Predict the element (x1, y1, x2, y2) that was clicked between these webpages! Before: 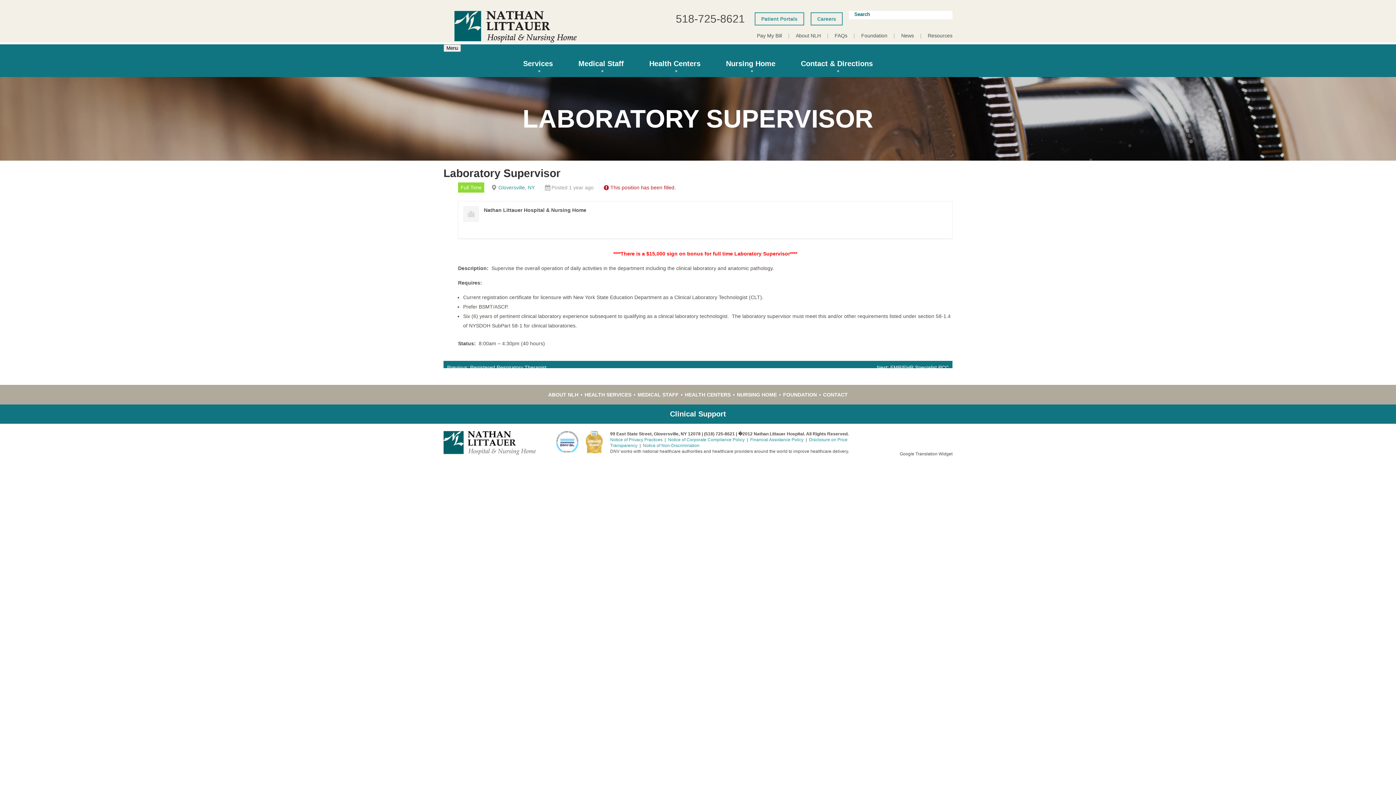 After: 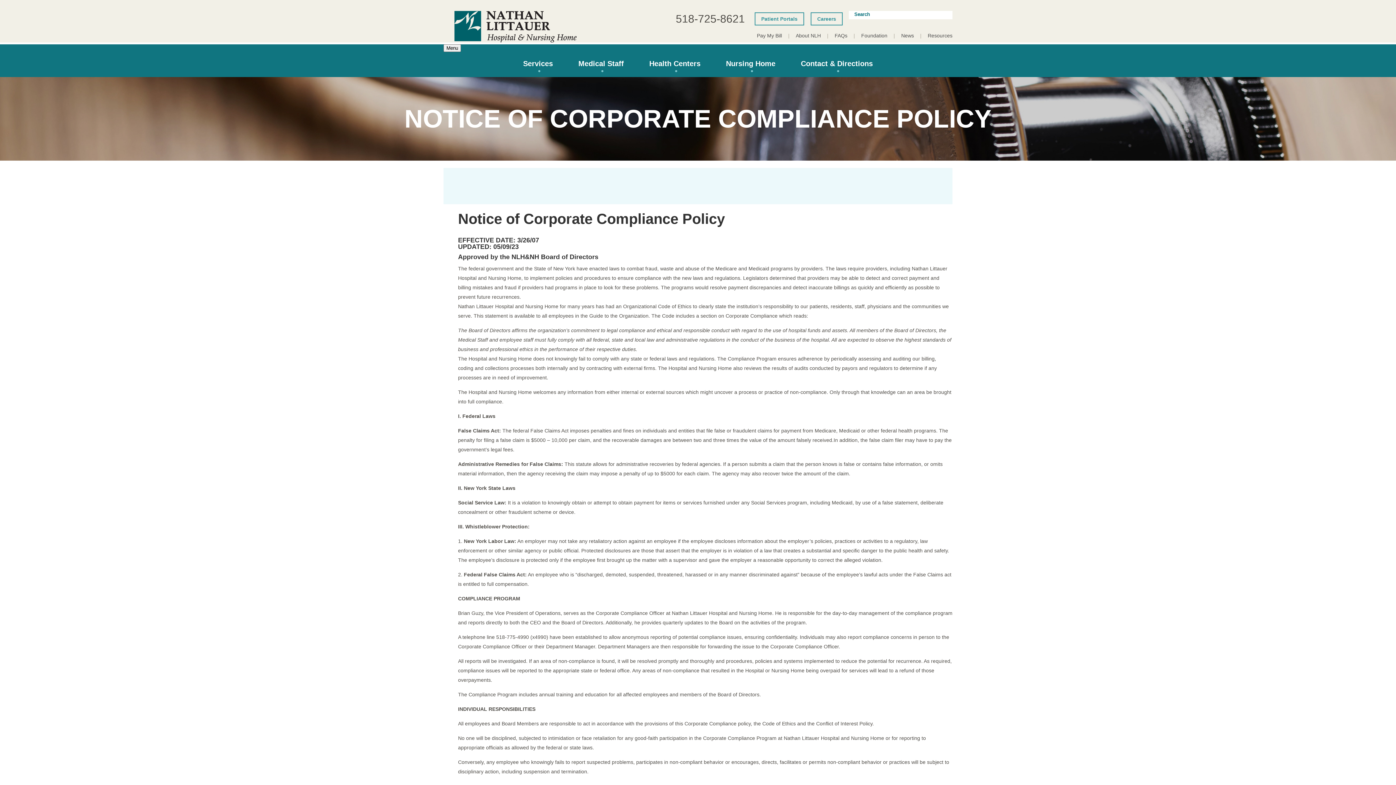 Action: bbox: (668, 437, 744, 442) label: Notice of Corporate Compliance Policy